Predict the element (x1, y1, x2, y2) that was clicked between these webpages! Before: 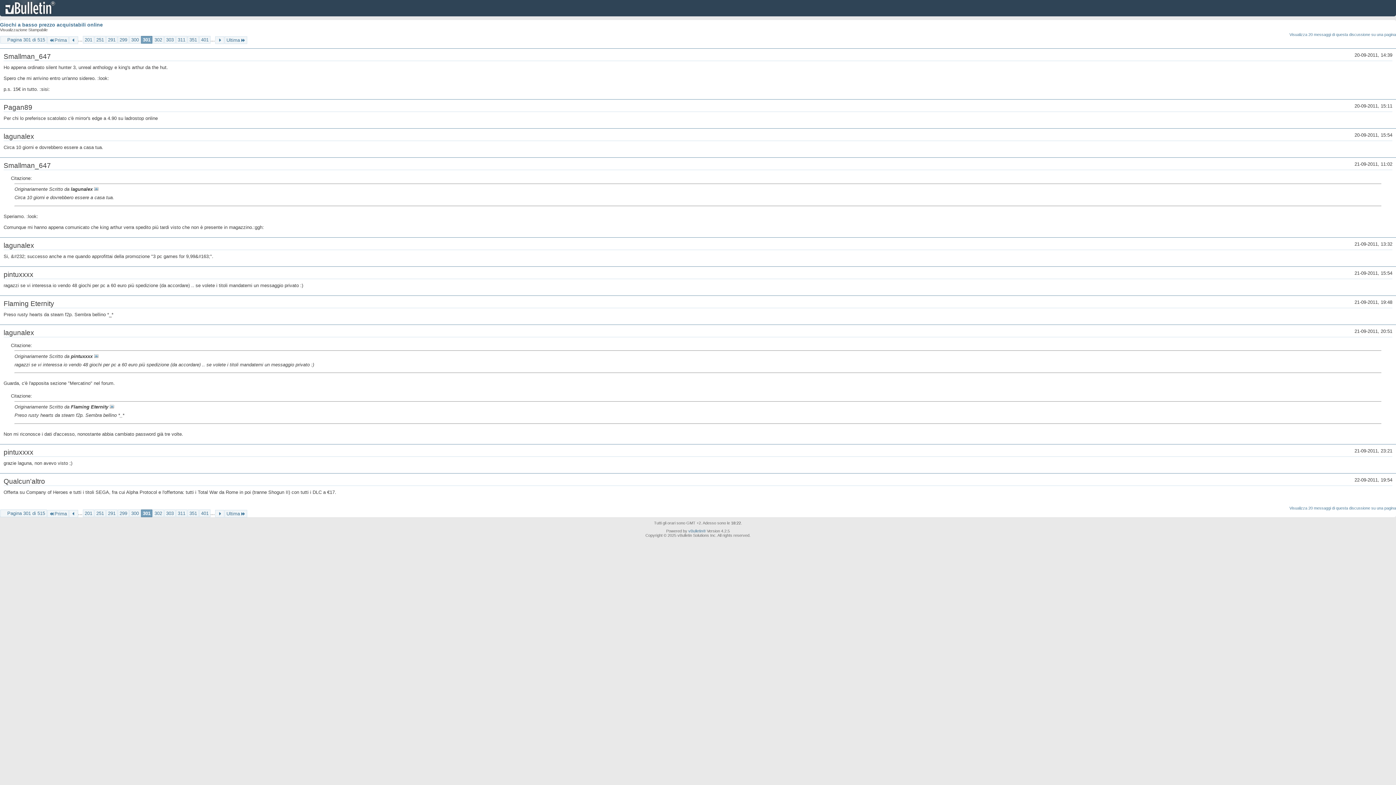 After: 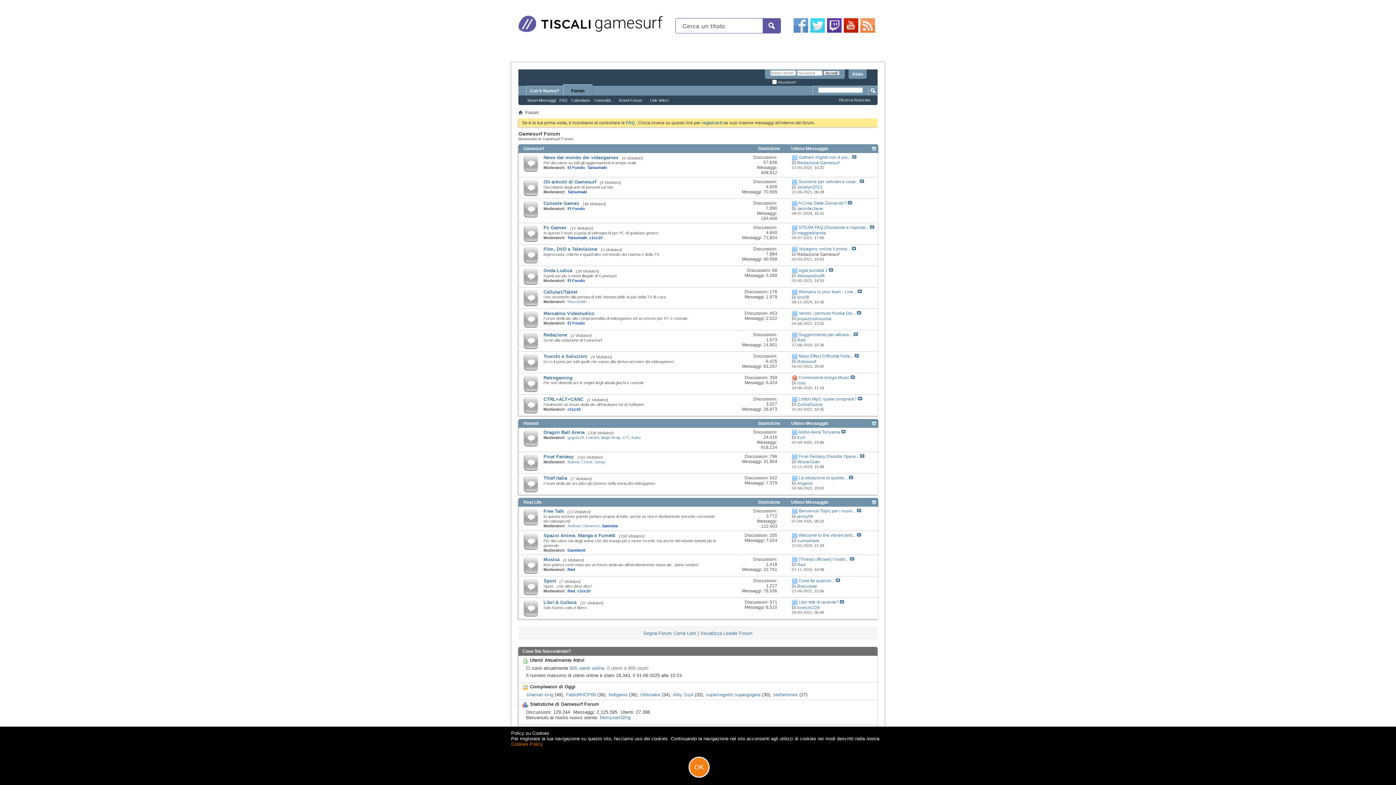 Action: bbox: (0, 0, 56, 16)